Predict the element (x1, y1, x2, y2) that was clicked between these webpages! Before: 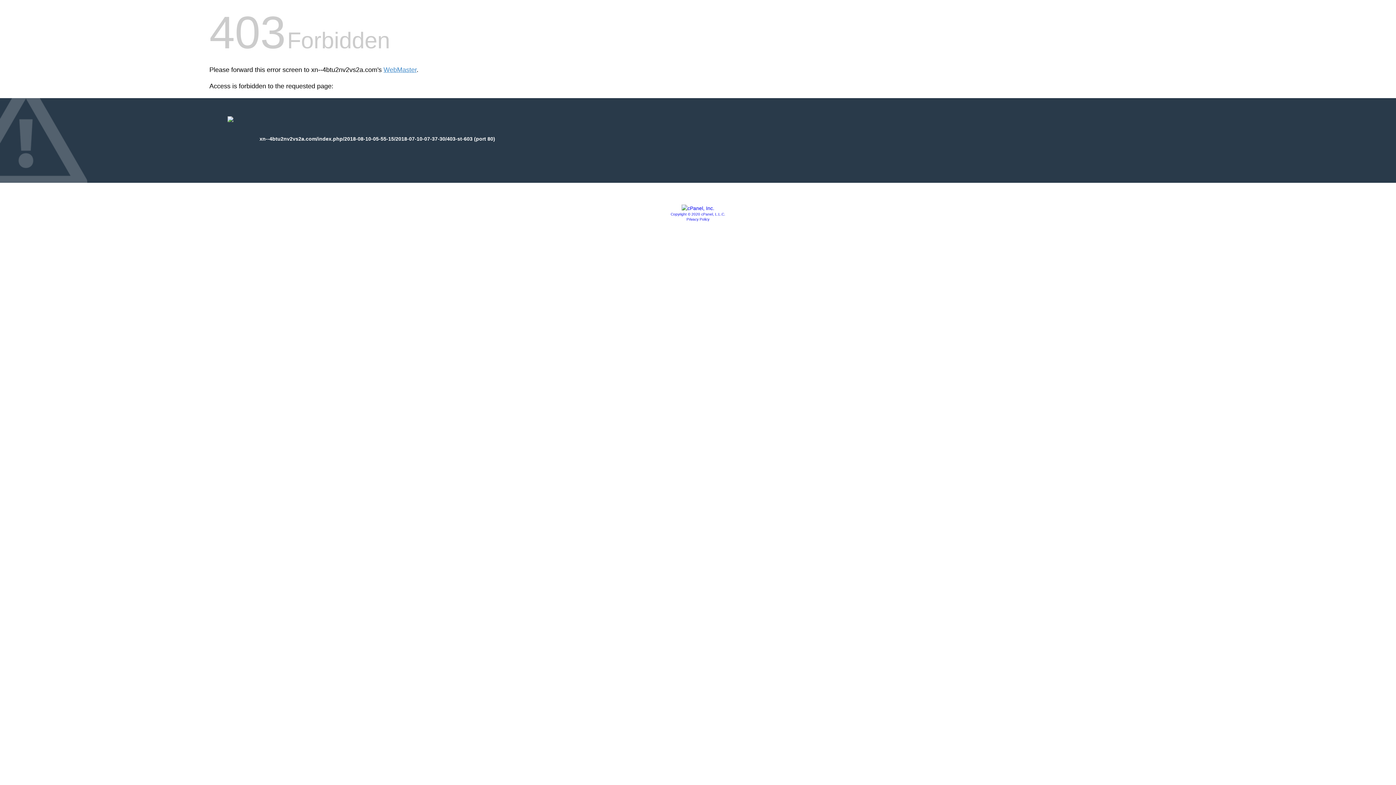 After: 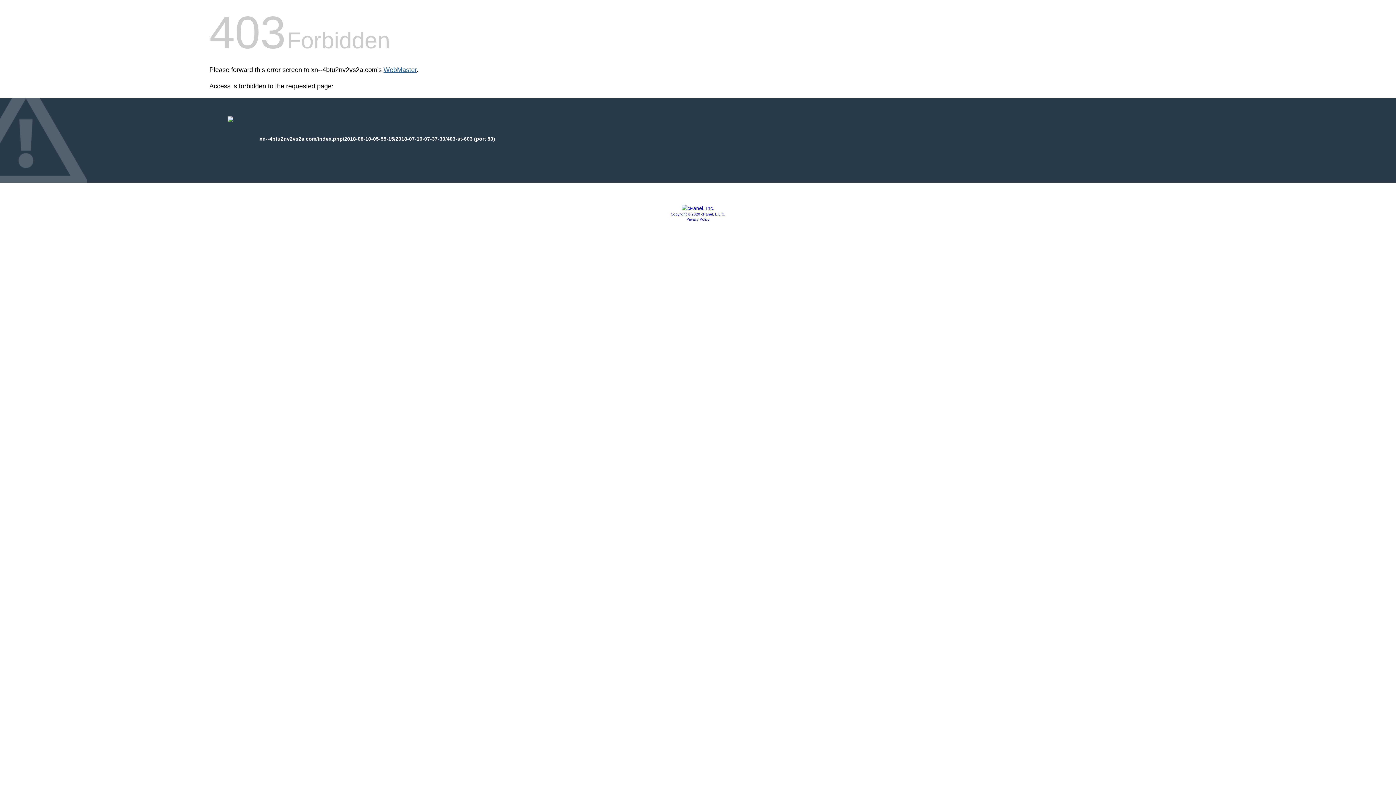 Action: bbox: (383, 66, 416, 73) label: WebMaster